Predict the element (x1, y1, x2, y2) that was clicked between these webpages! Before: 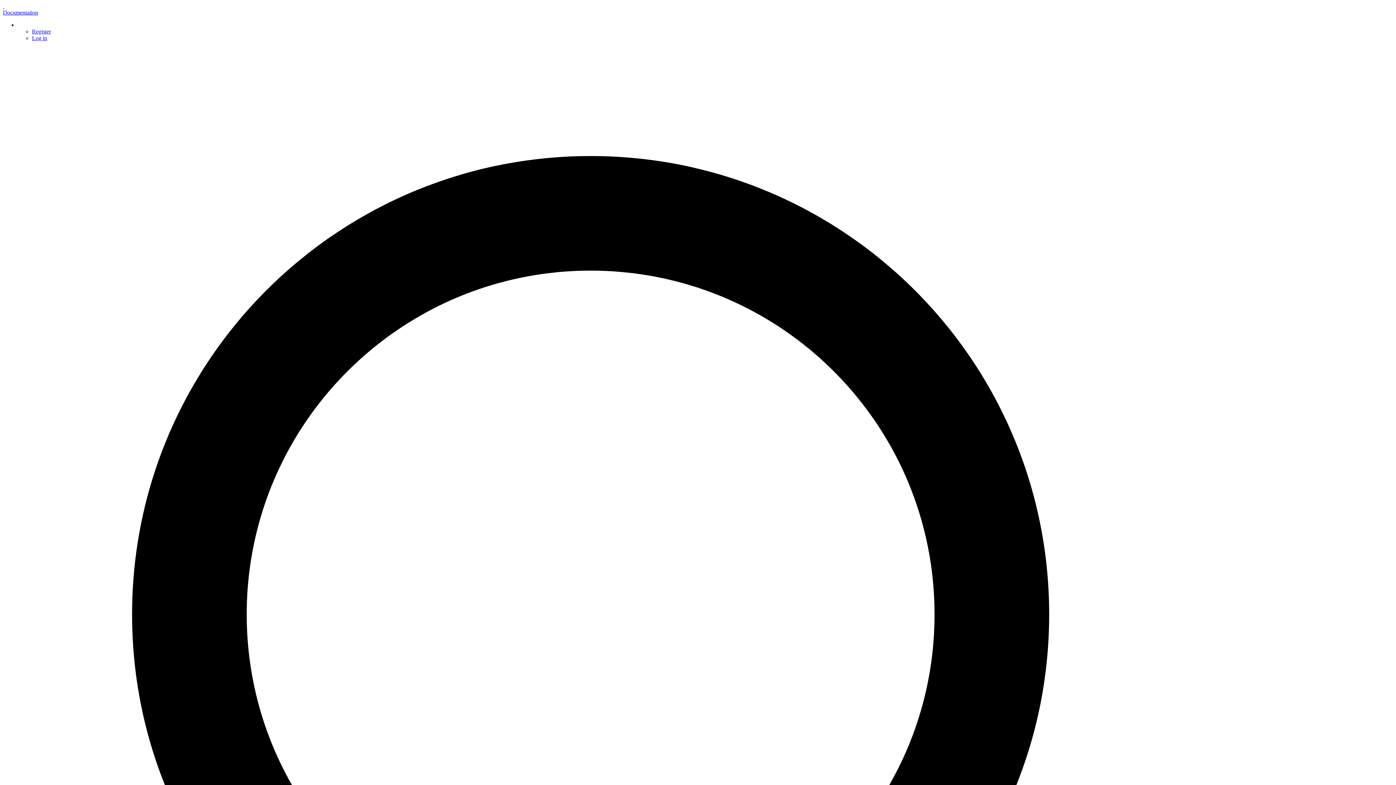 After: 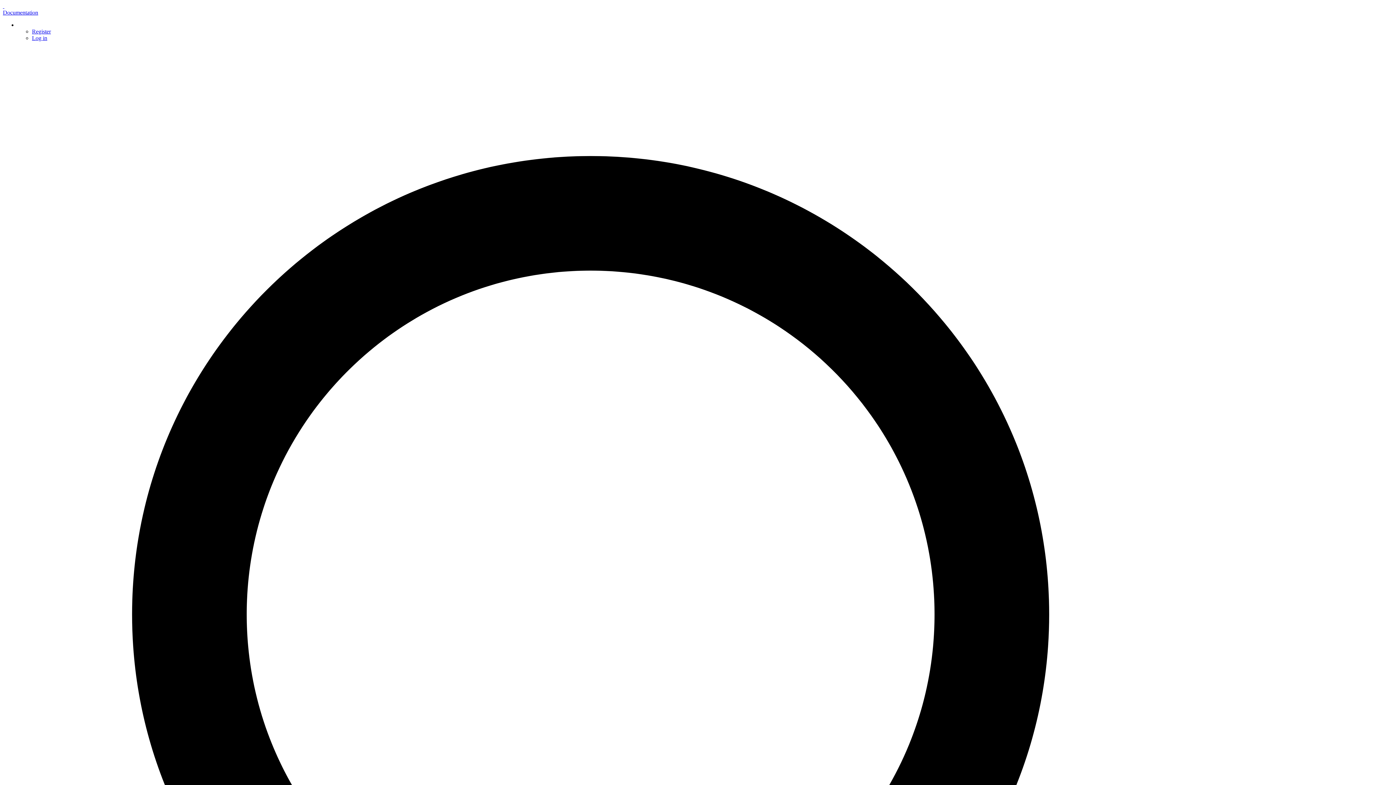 Action: bbox: (2, 9, 38, 15) label: Documentation